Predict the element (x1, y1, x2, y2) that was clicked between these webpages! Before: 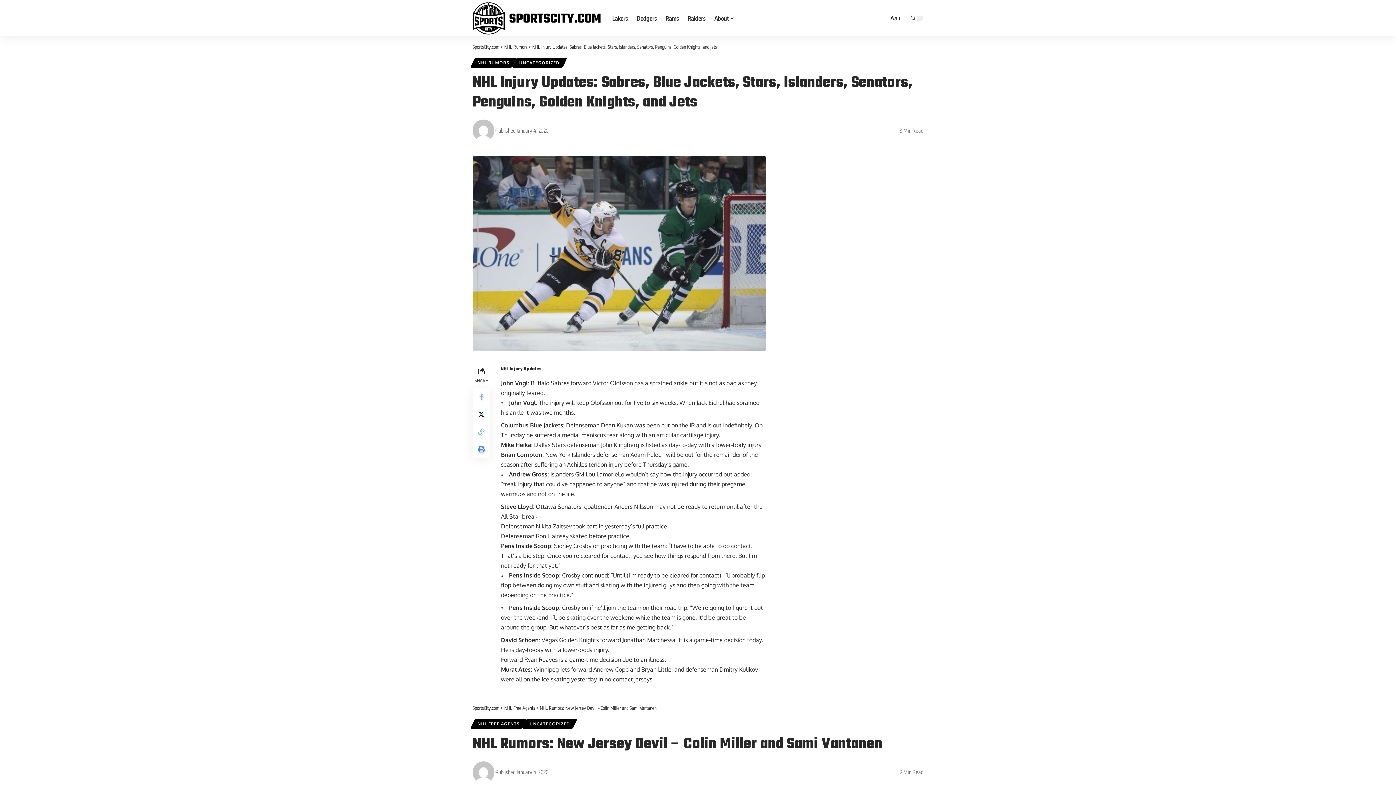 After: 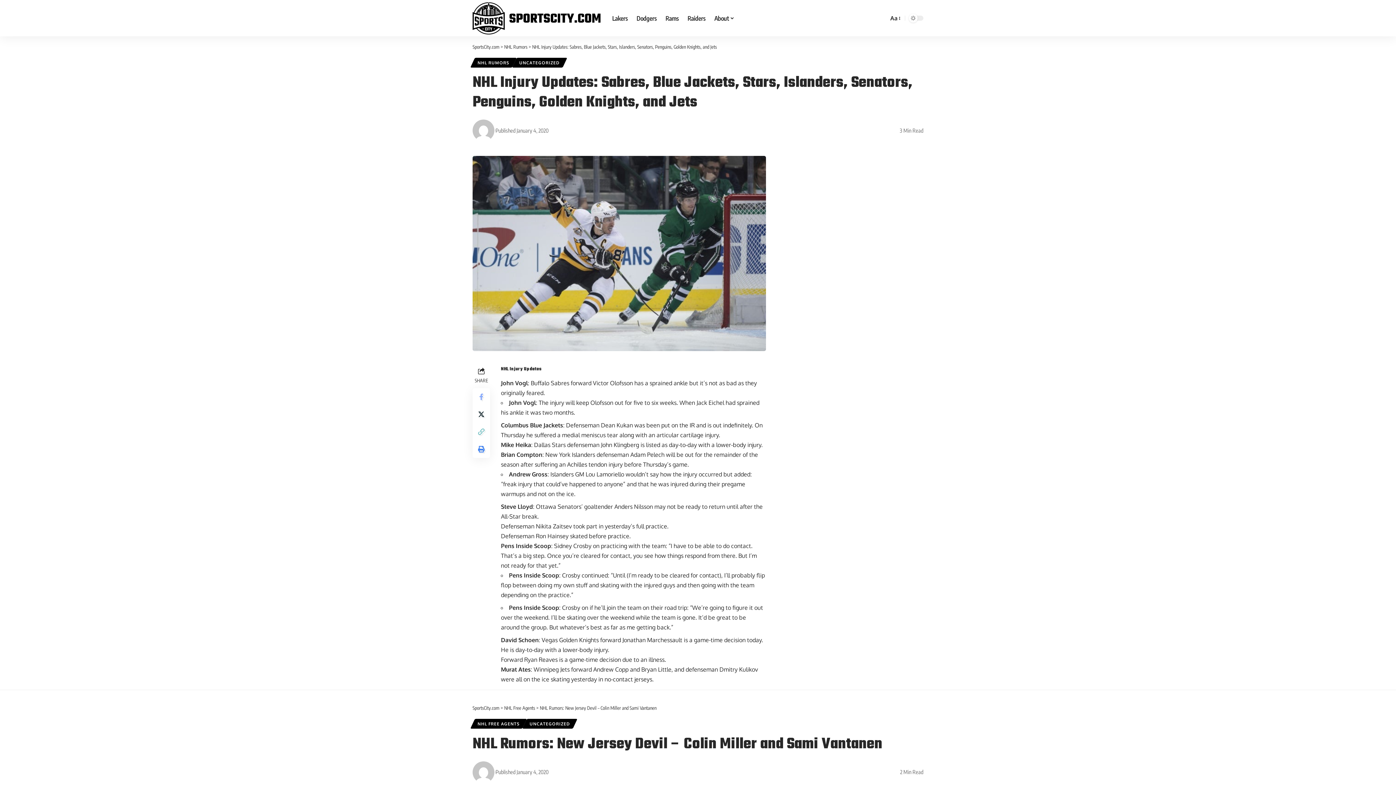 Action: label: Bryan Little bbox: (641, 666, 671, 673)